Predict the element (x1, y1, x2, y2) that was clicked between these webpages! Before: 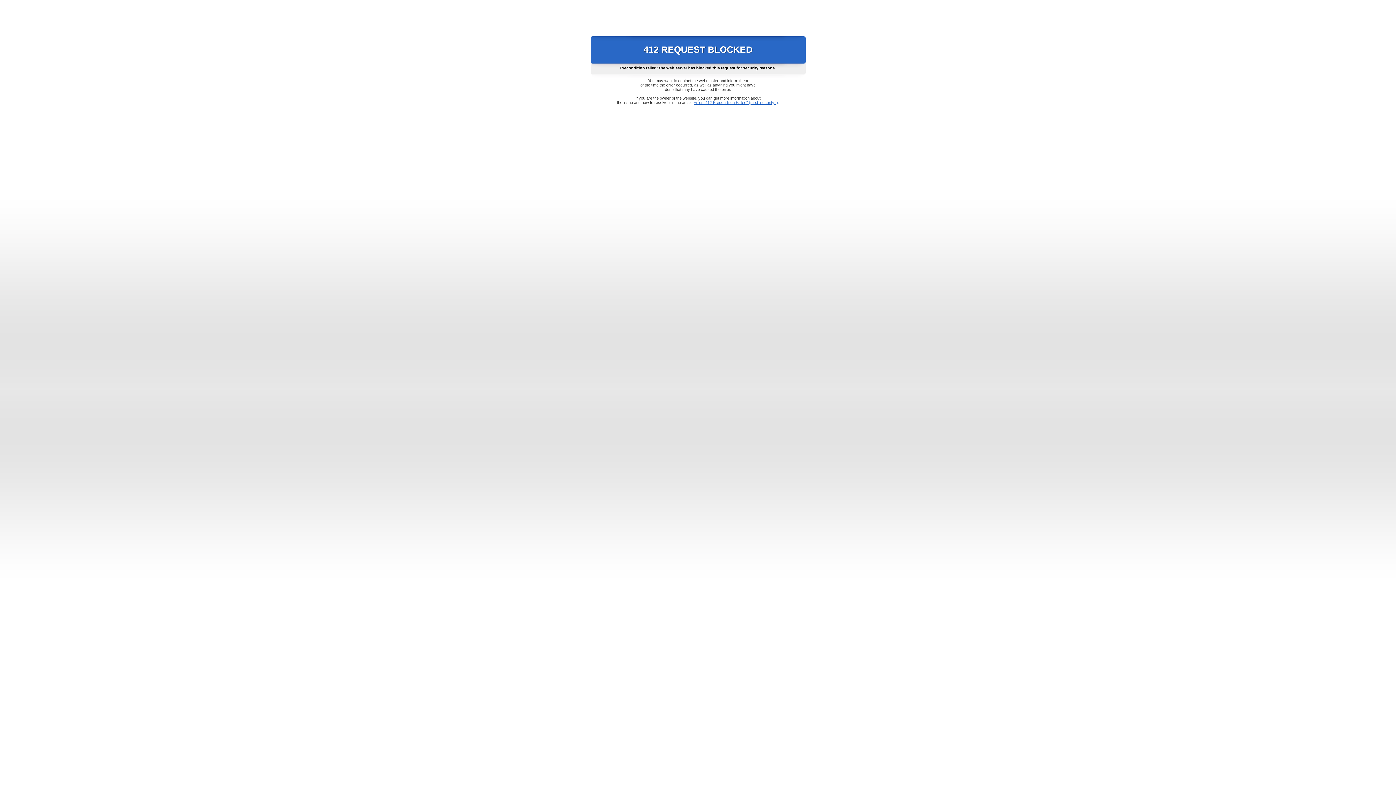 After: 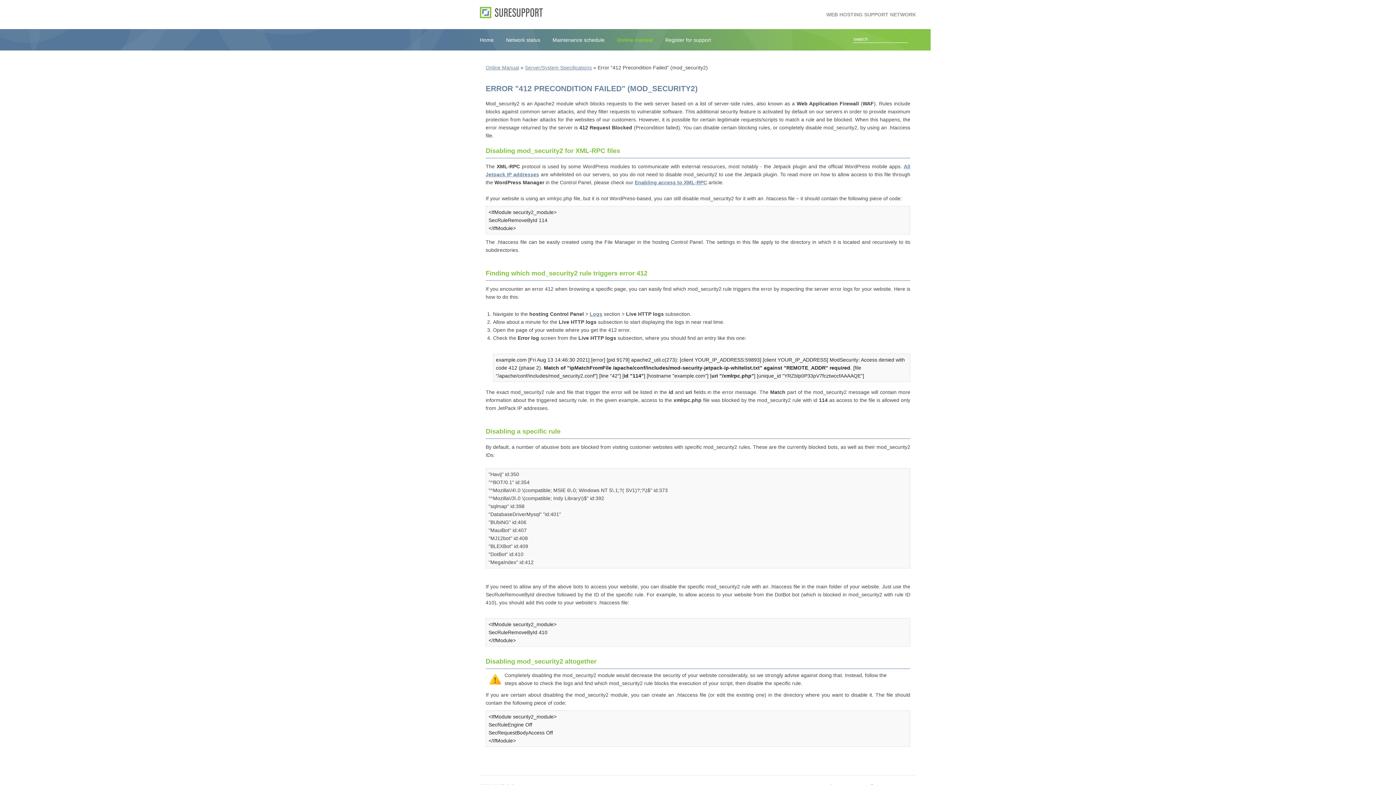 Action: label: Error "412 Precondition Failed" (mod_security2) bbox: (693, 100, 778, 104)